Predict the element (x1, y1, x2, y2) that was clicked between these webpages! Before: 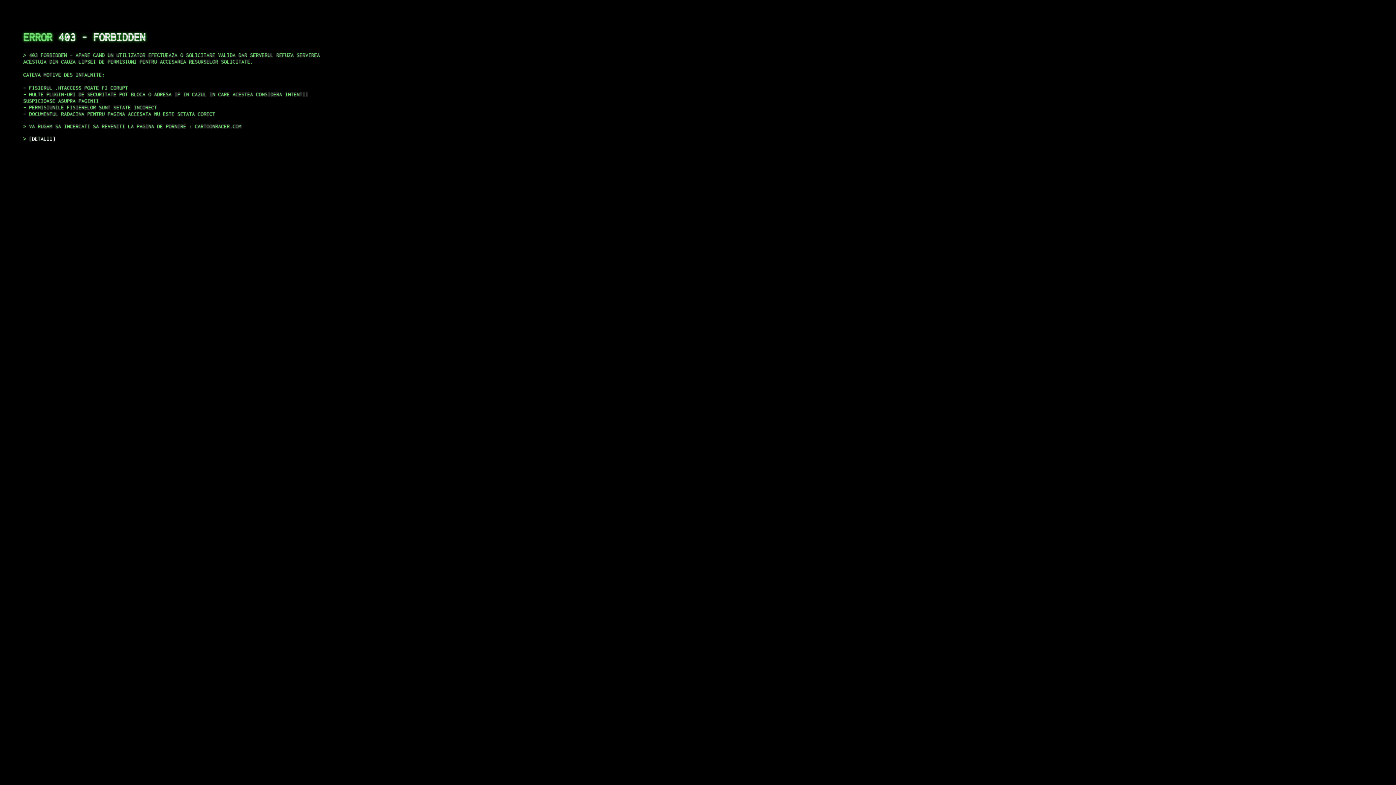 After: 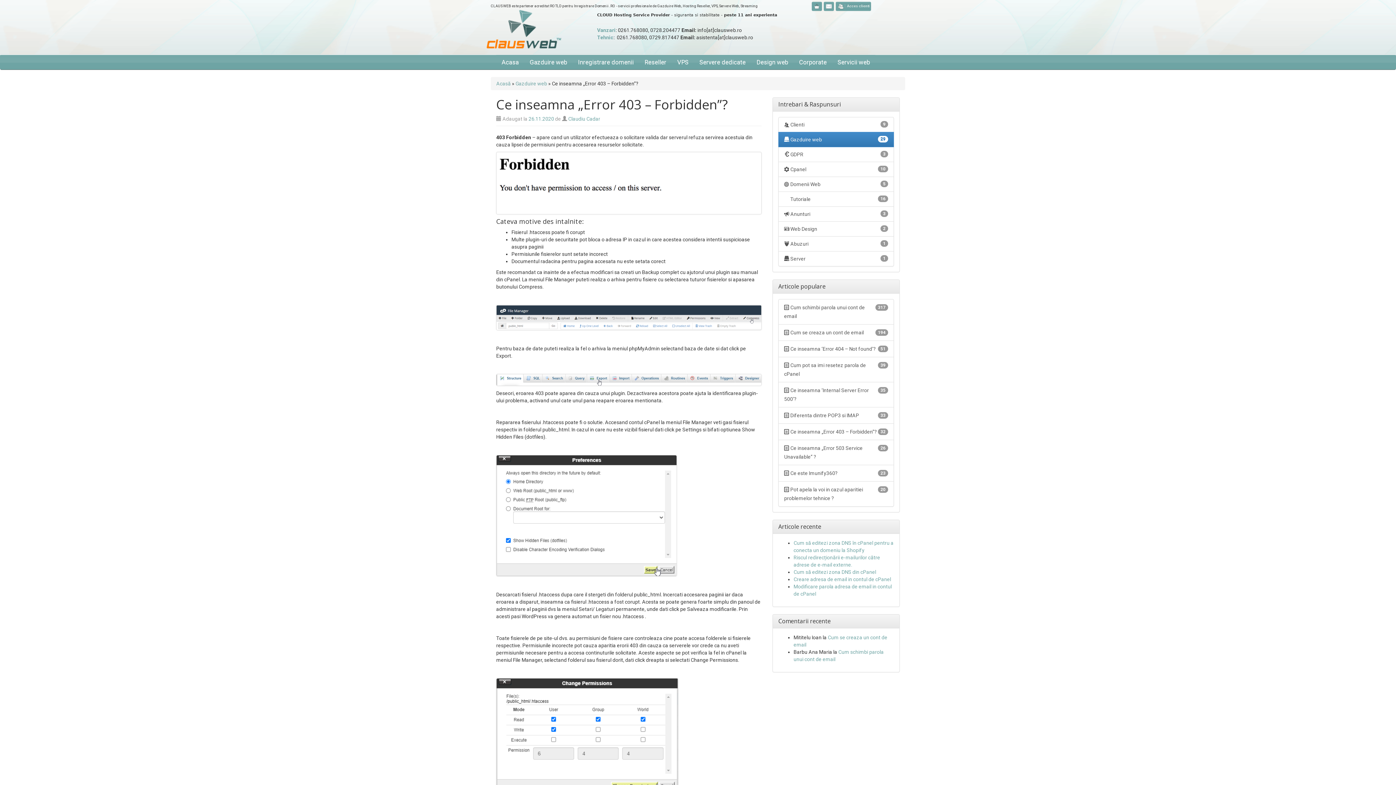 Action: bbox: (29, 135, 55, 141) label: DETALII